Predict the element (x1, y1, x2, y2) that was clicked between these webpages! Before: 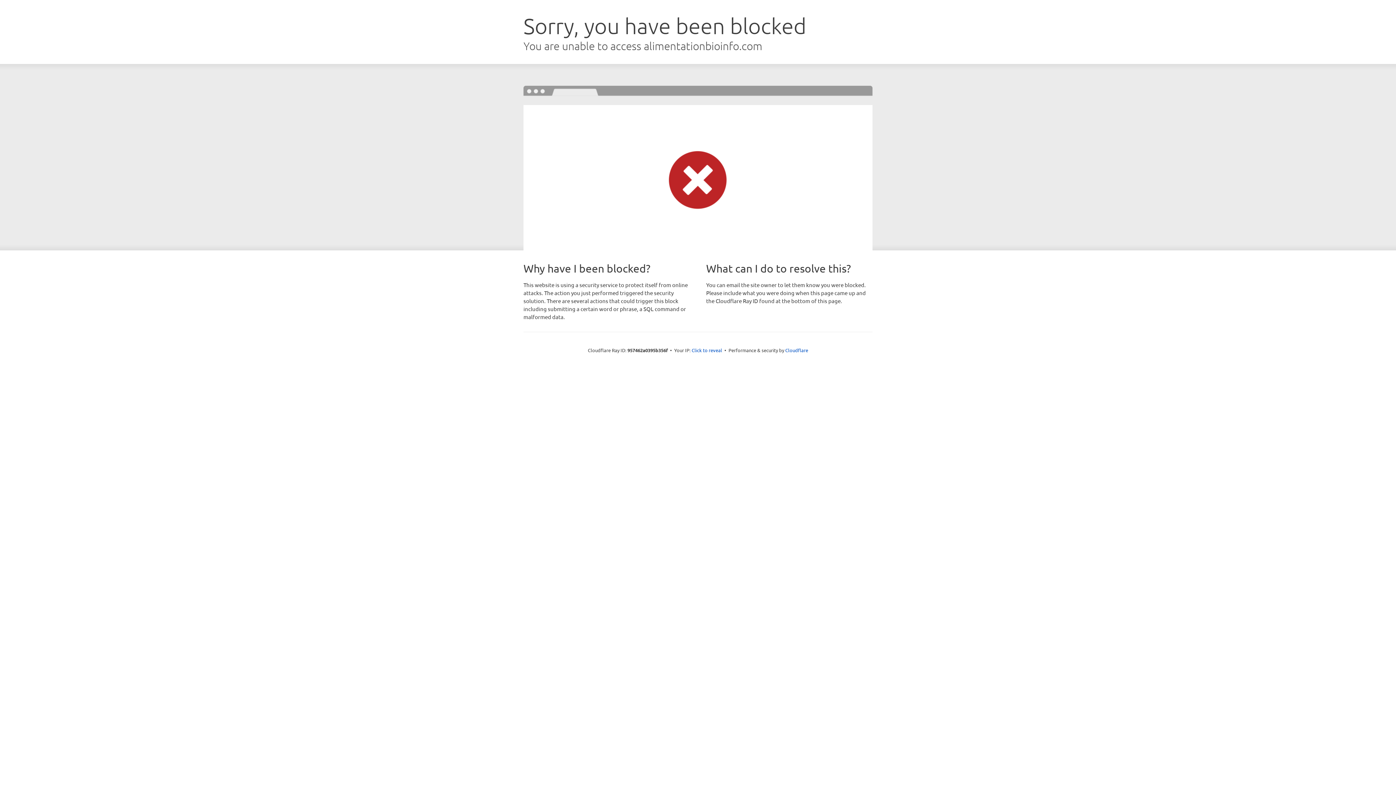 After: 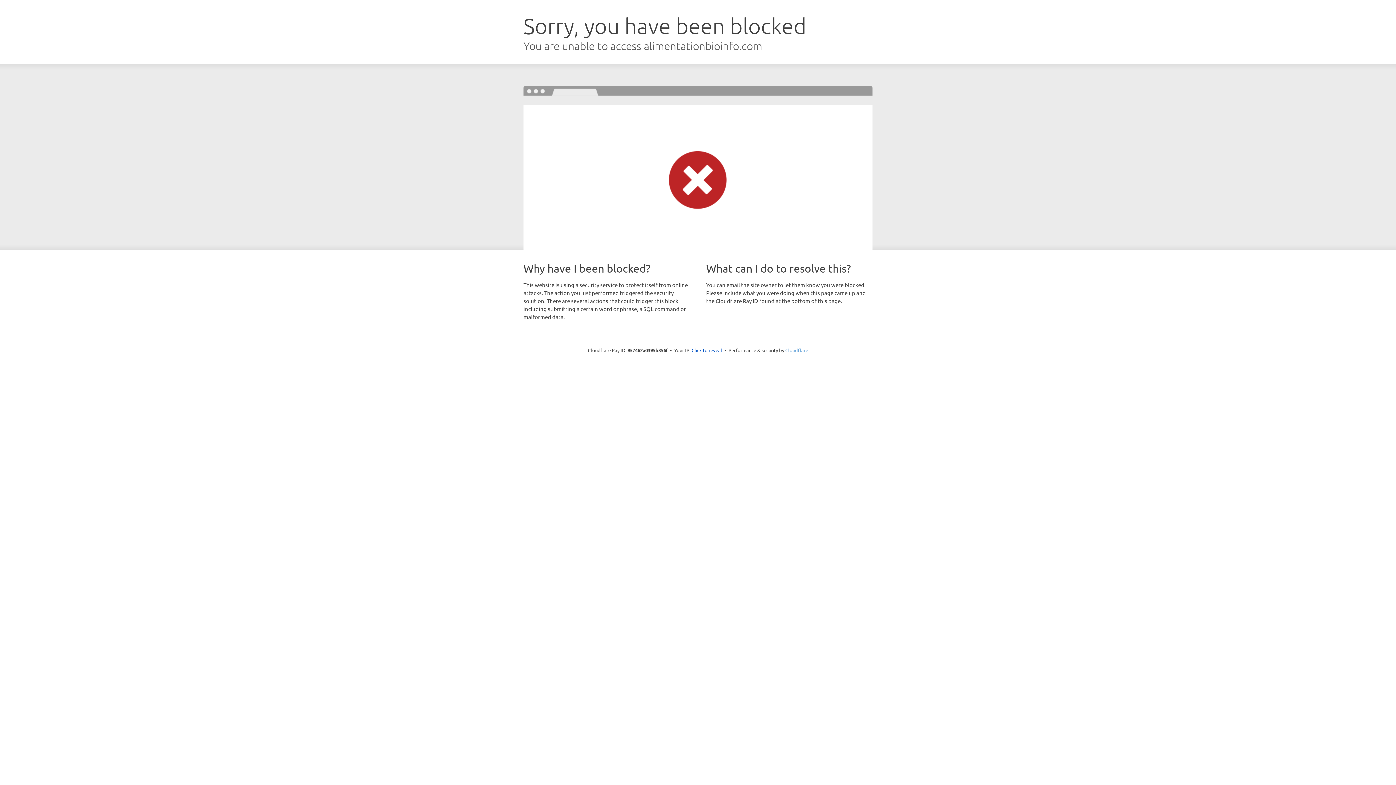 Action: bbox: (785, 347, 808, 353) label: Cloudflare